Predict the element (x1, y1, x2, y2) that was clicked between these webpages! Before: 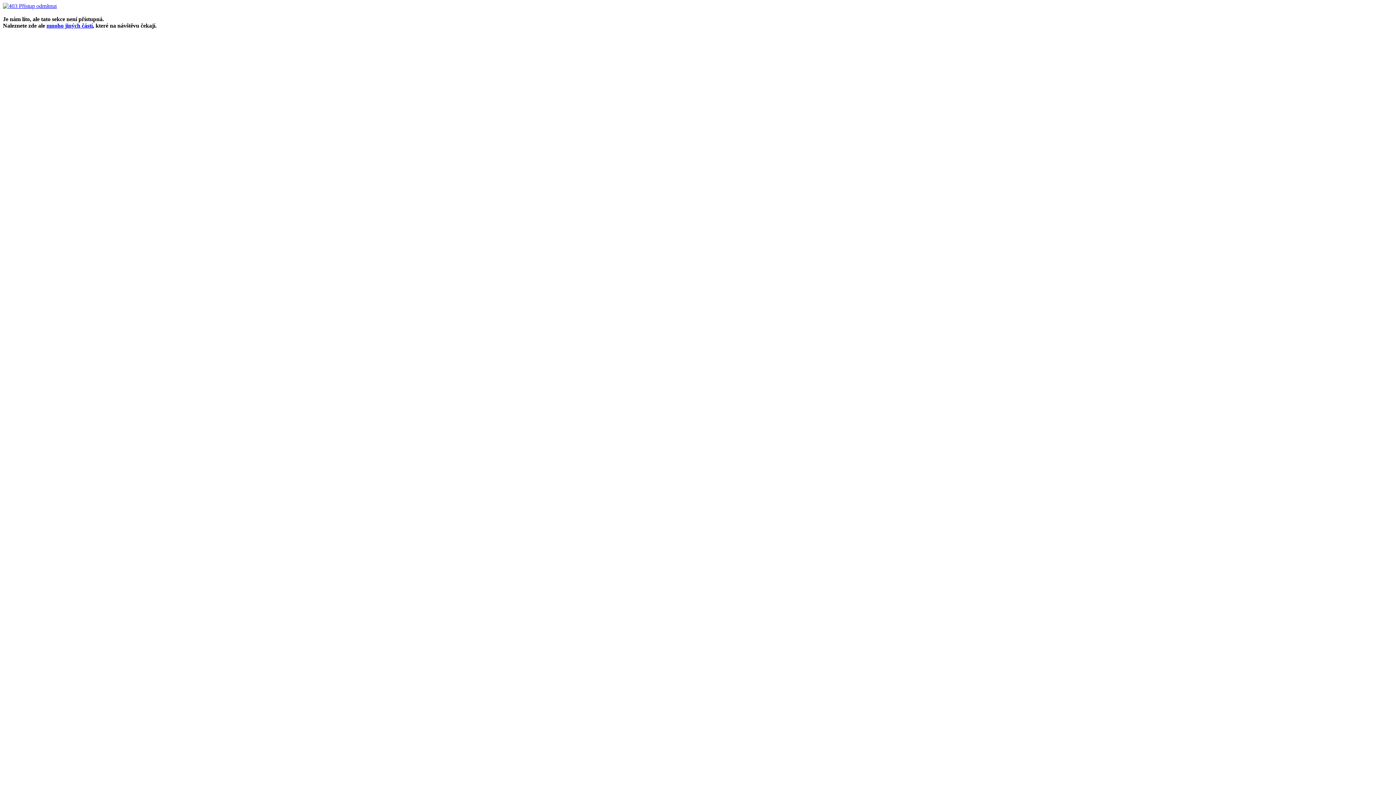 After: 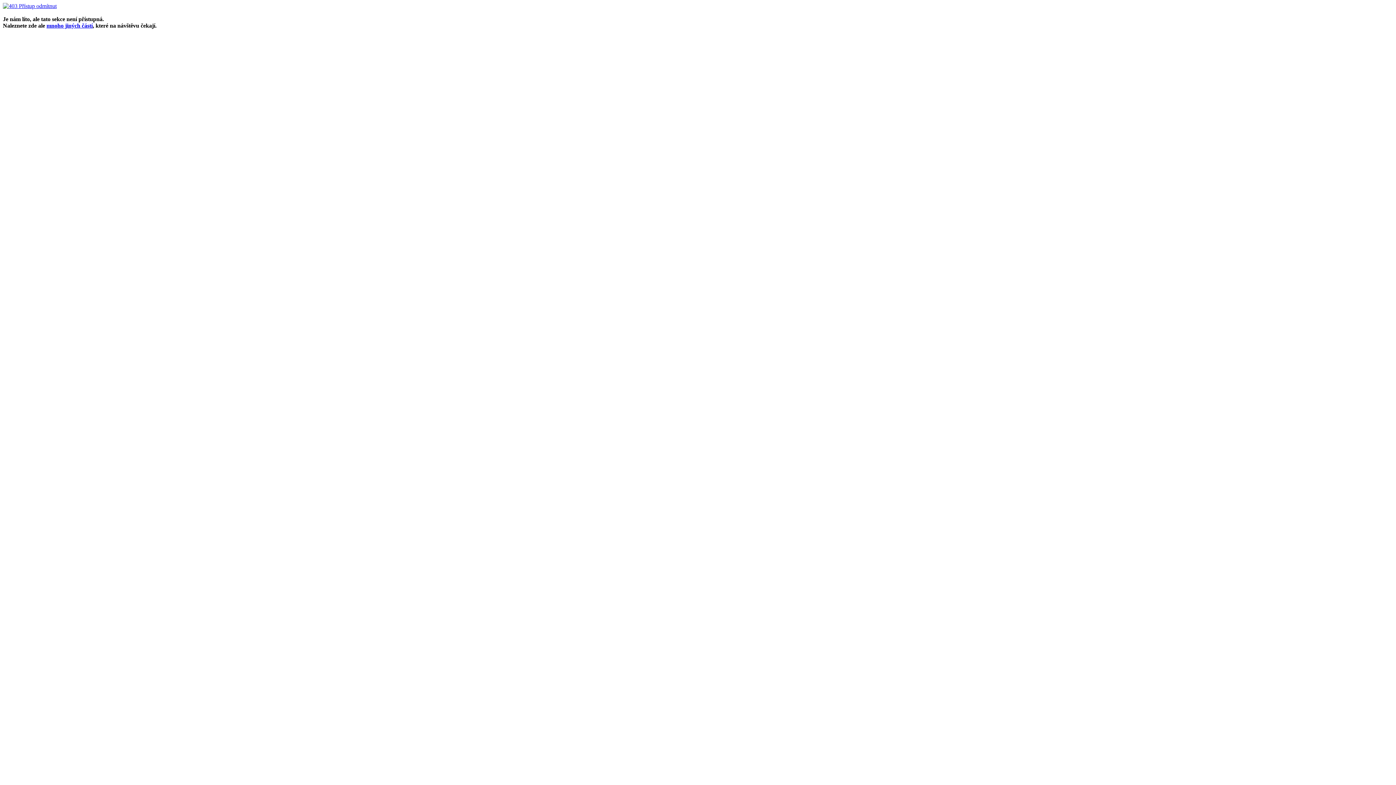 Action: bbox: (2, 2, 56, 9)